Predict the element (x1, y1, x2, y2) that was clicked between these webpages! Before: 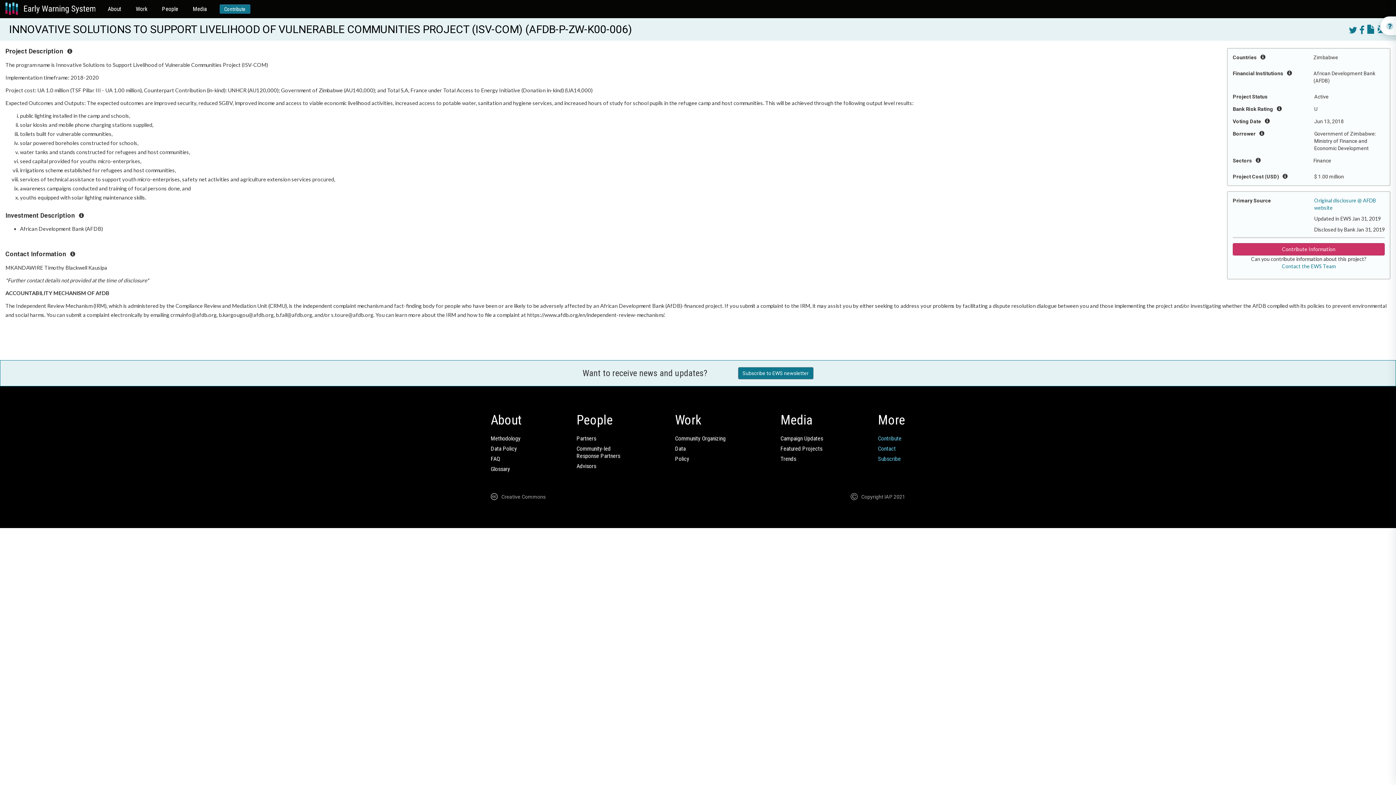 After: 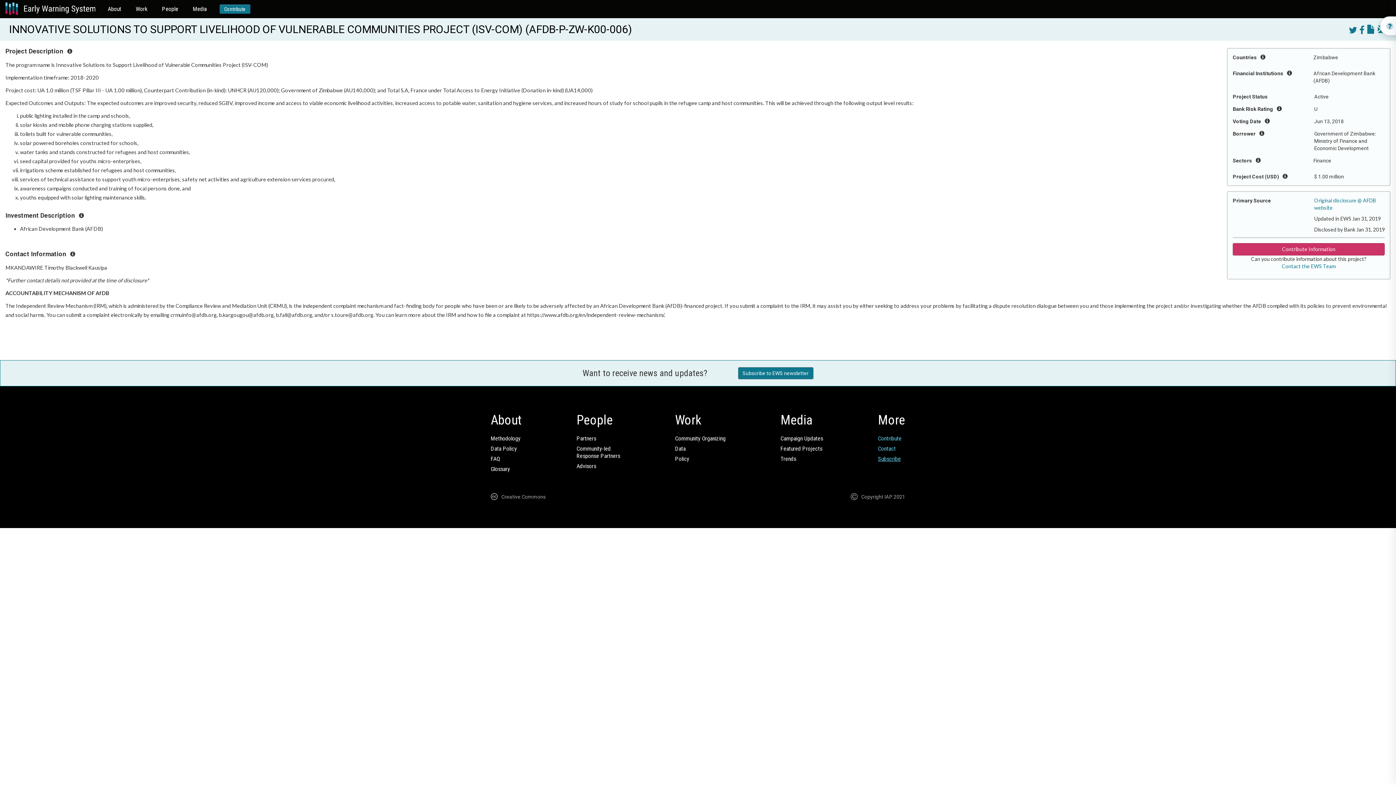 Action: bbox: (878, 455, 901, 462) label: Subscribe